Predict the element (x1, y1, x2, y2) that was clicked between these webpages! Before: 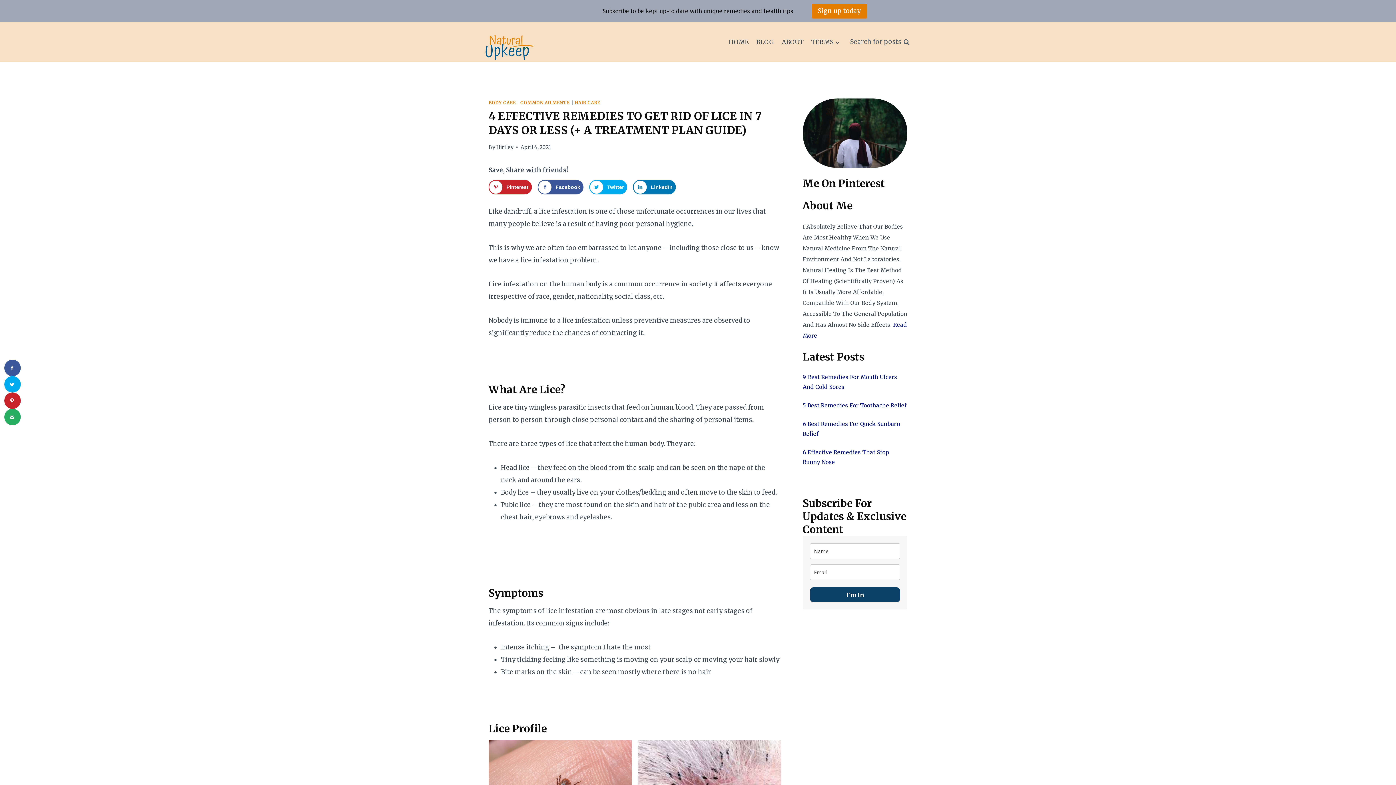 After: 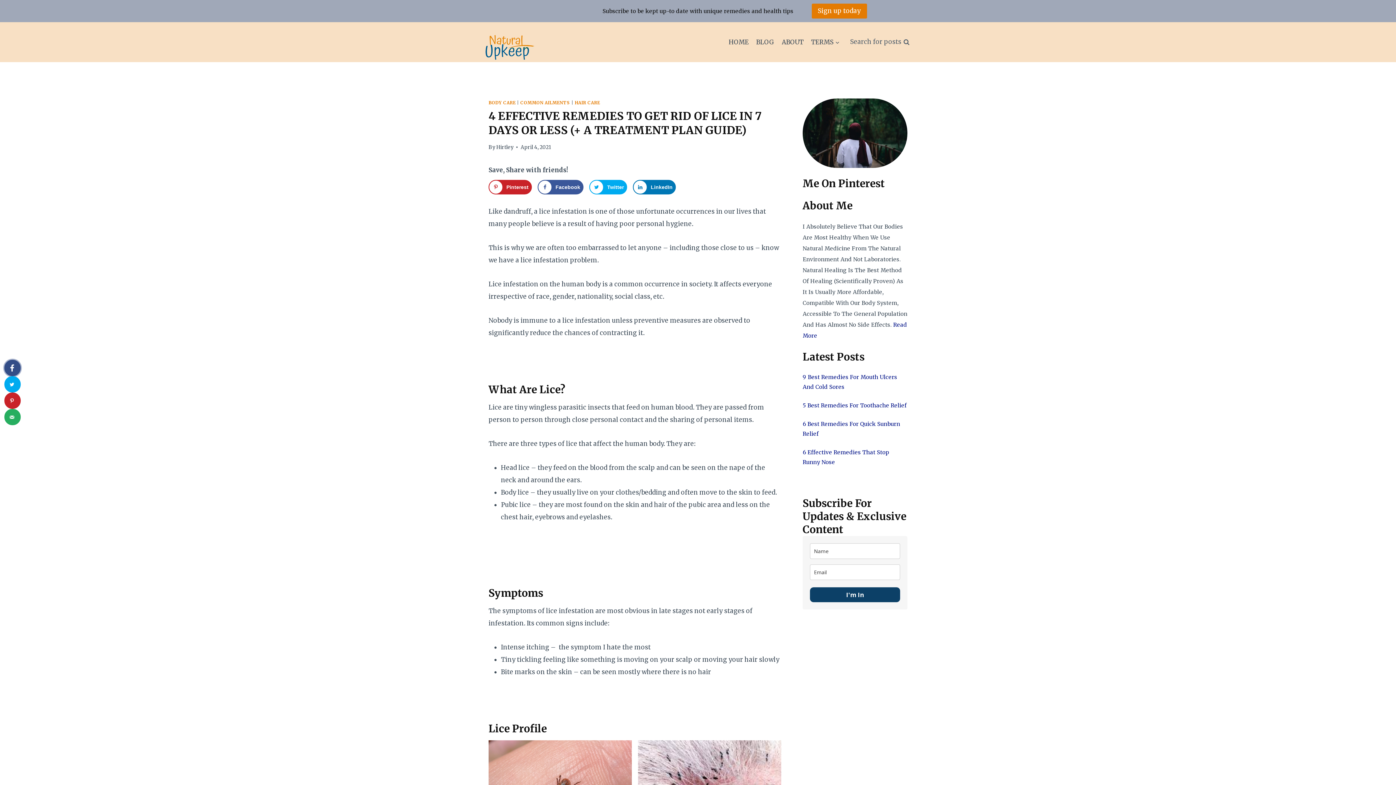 Action: bbox: (4, 360, 20, 376) label: Share on Facebook